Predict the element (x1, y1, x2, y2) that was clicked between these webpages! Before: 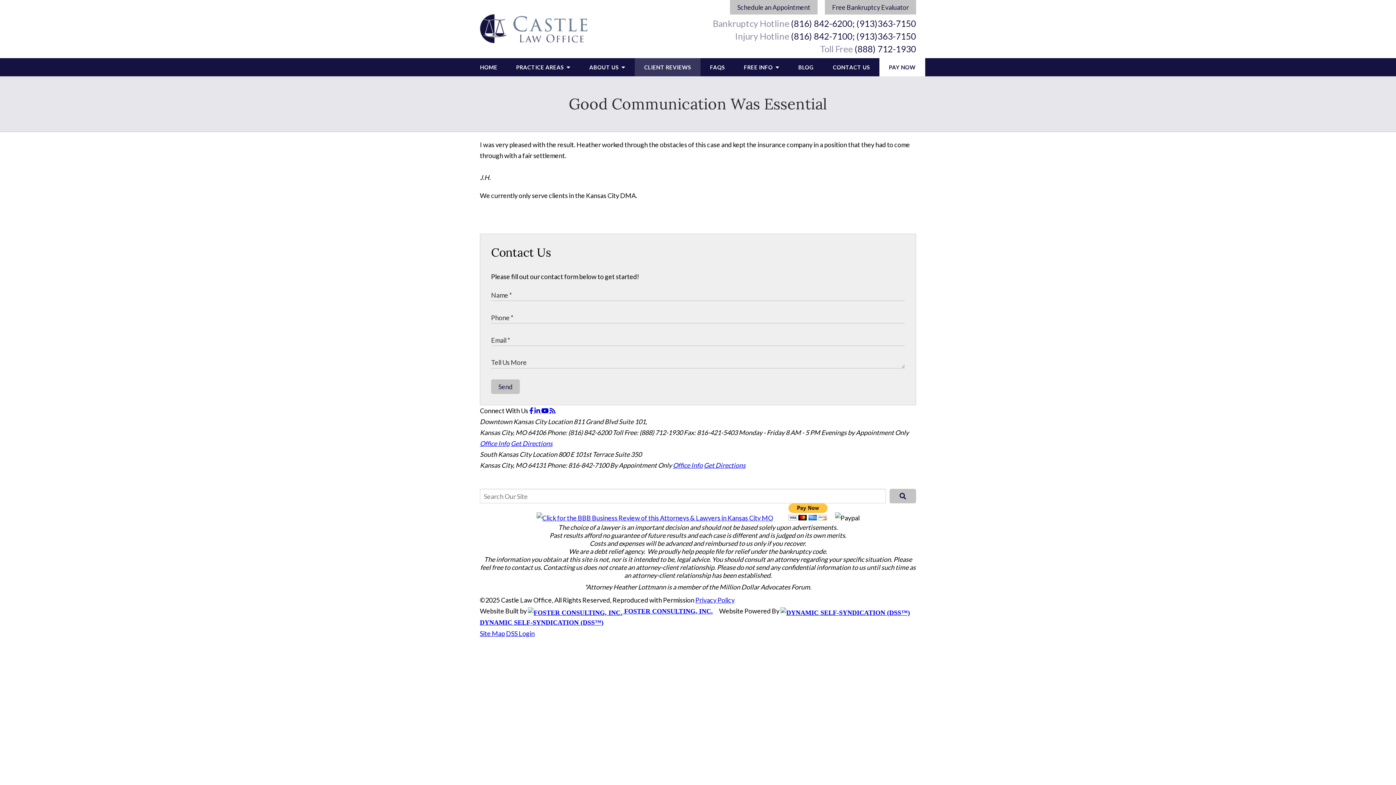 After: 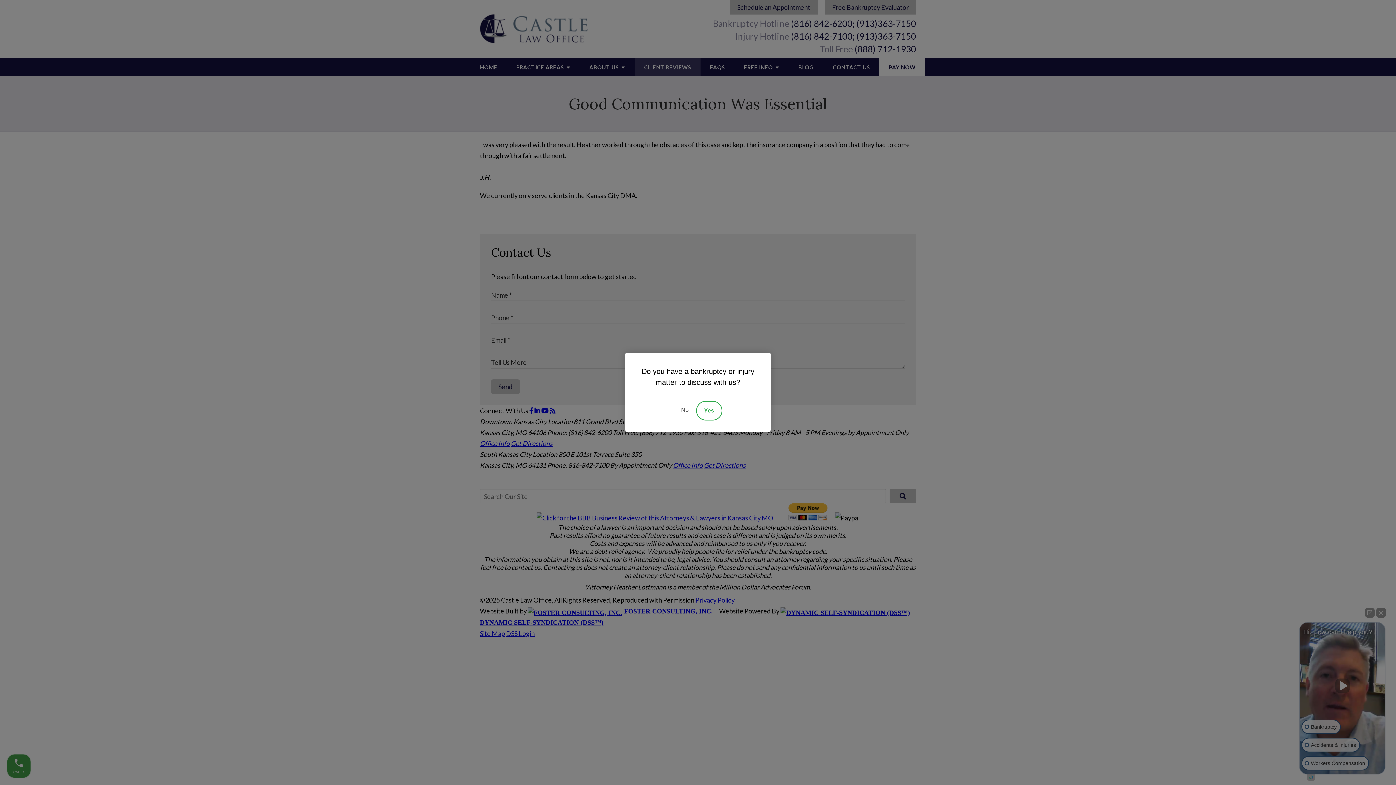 Action: bbox: (549, 406, 555, 414)